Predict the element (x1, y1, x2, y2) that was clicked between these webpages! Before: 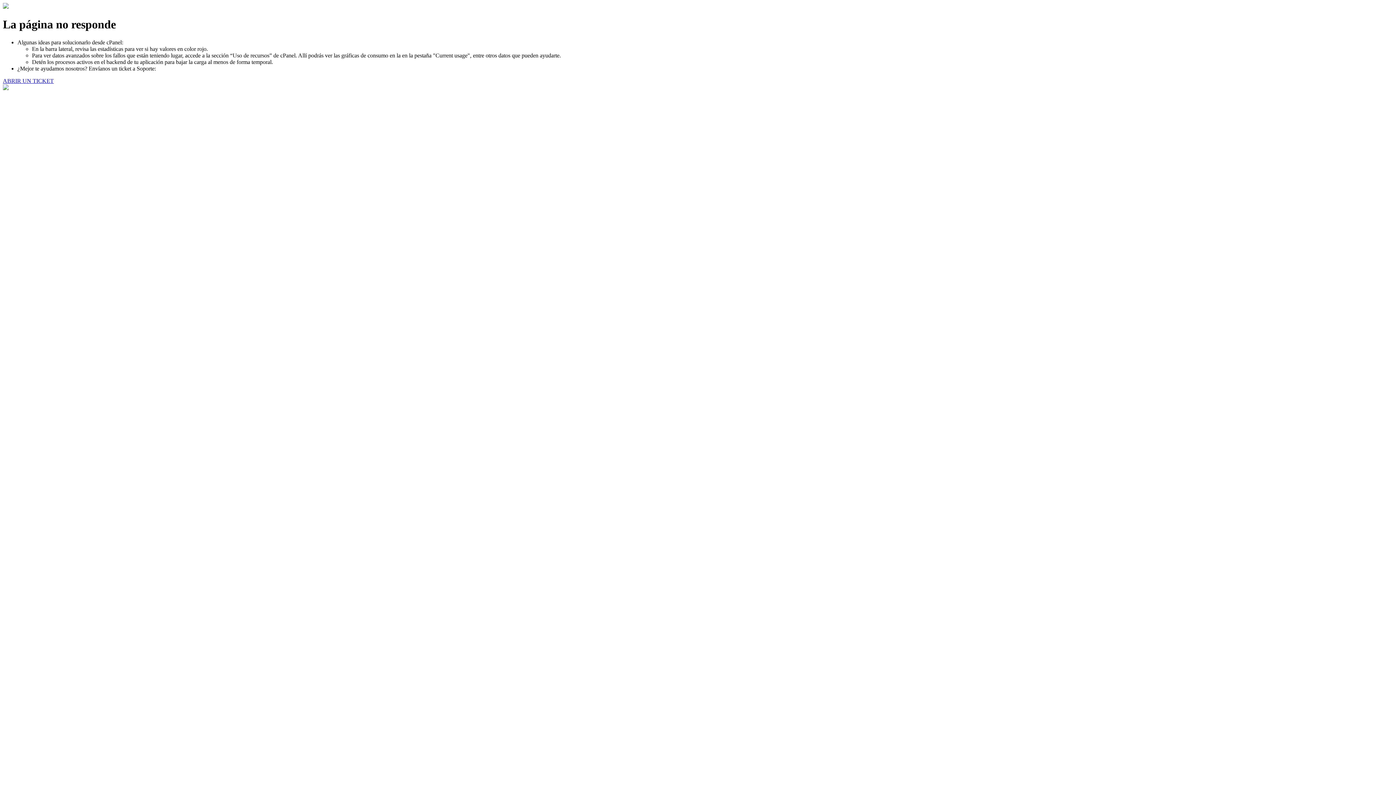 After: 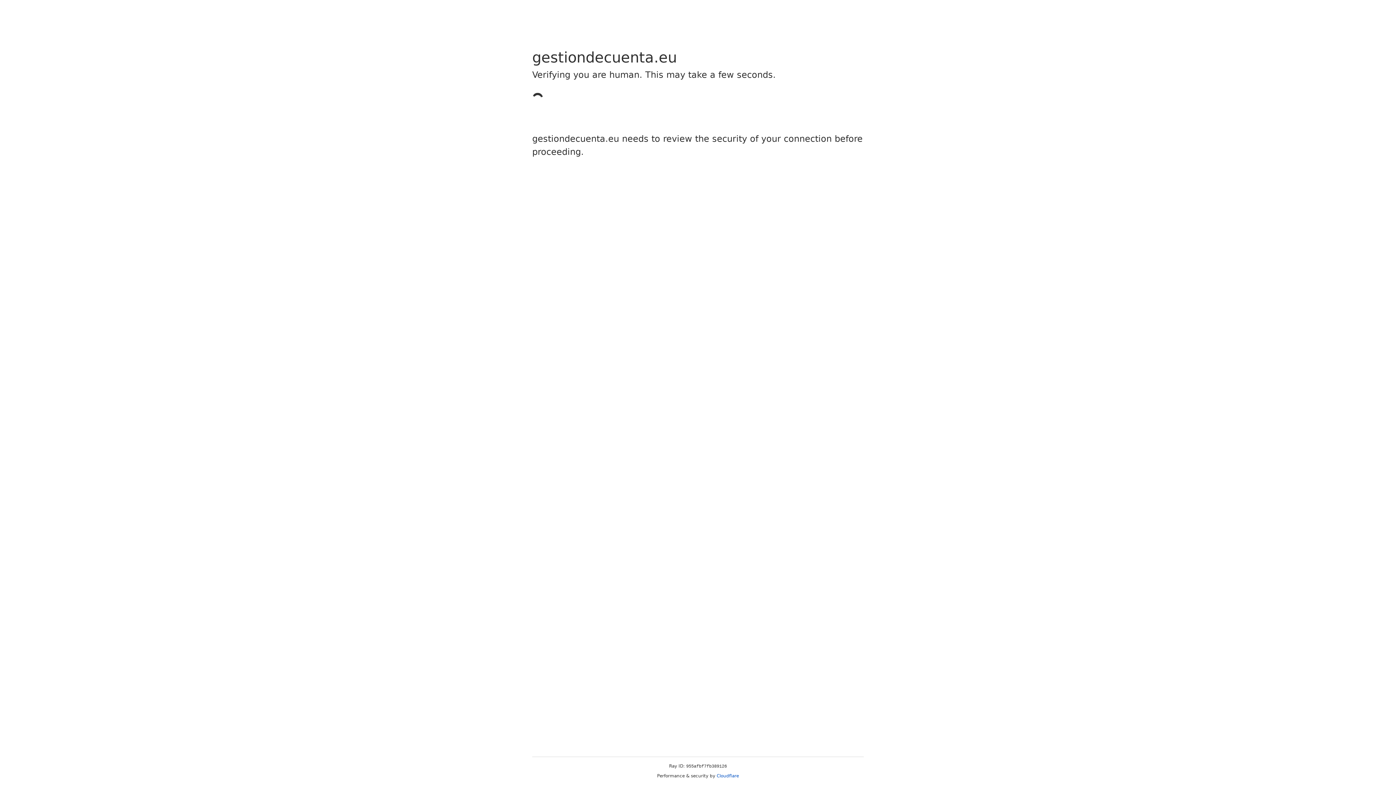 Action: bbox: (2, 77, 53, 83) label: ABRIR UN TICKET